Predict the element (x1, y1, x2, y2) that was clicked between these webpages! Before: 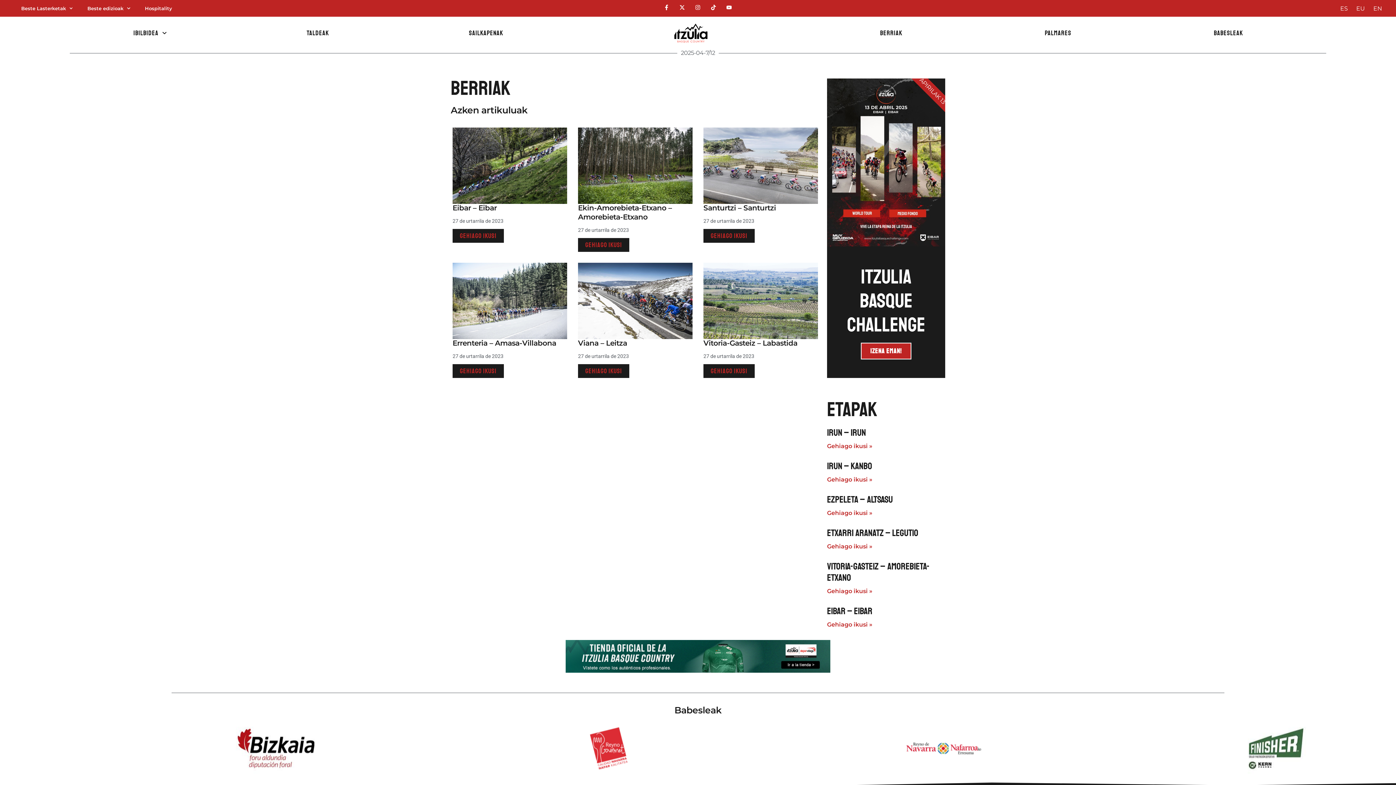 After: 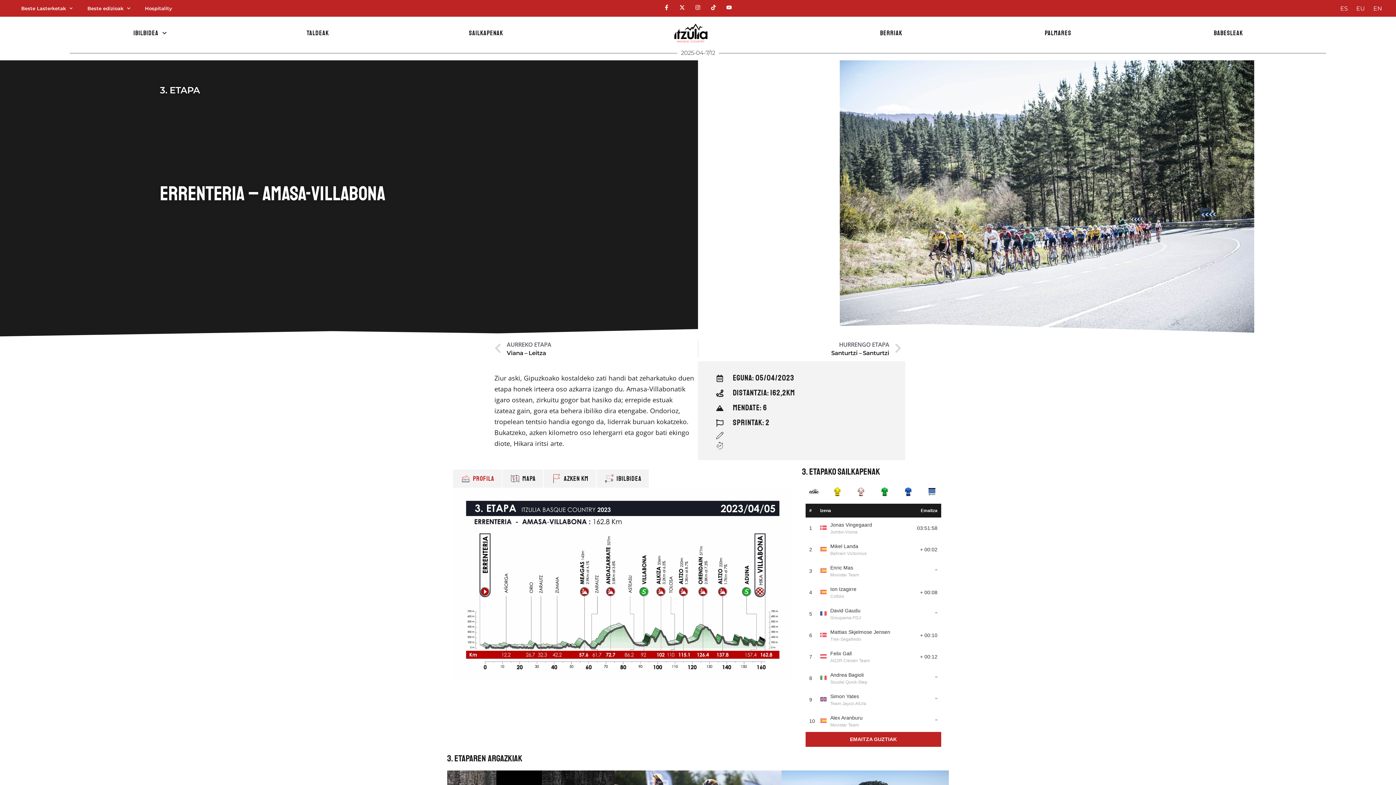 Action: bbox: (452, 338, 556, 347) label: Errenteria – Amasa-Villabona